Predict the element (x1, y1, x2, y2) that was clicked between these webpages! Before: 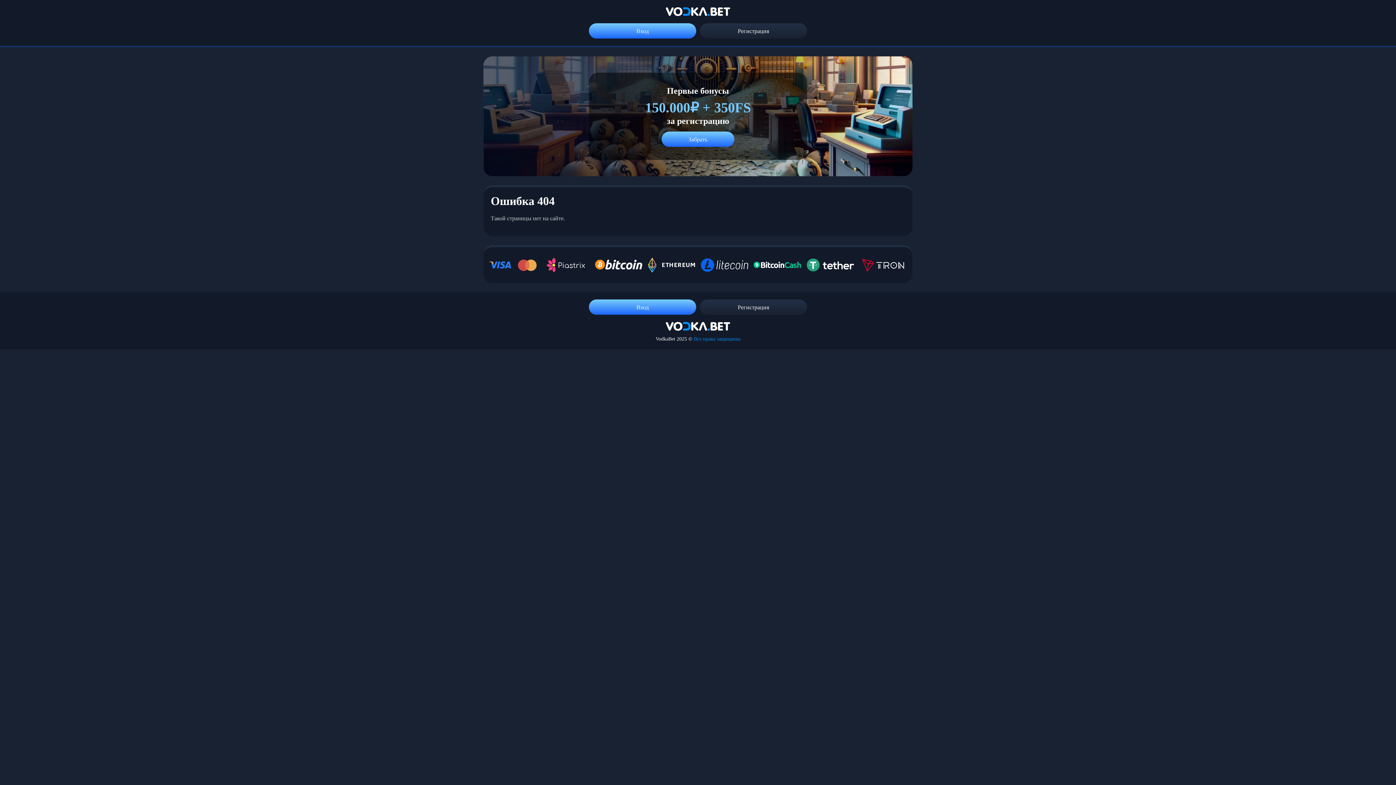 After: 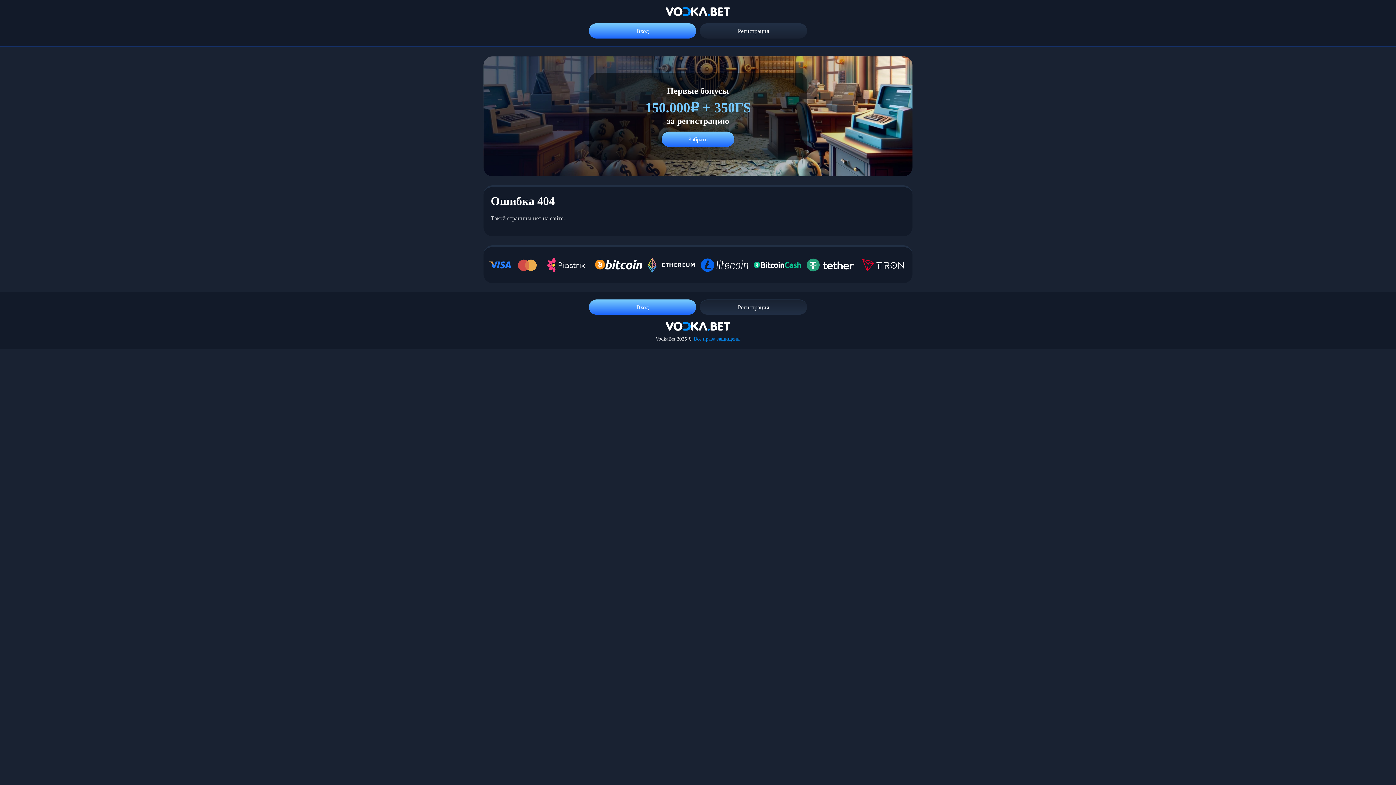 Action: label: Регистрация bbox: (700, 299, 807, 314)